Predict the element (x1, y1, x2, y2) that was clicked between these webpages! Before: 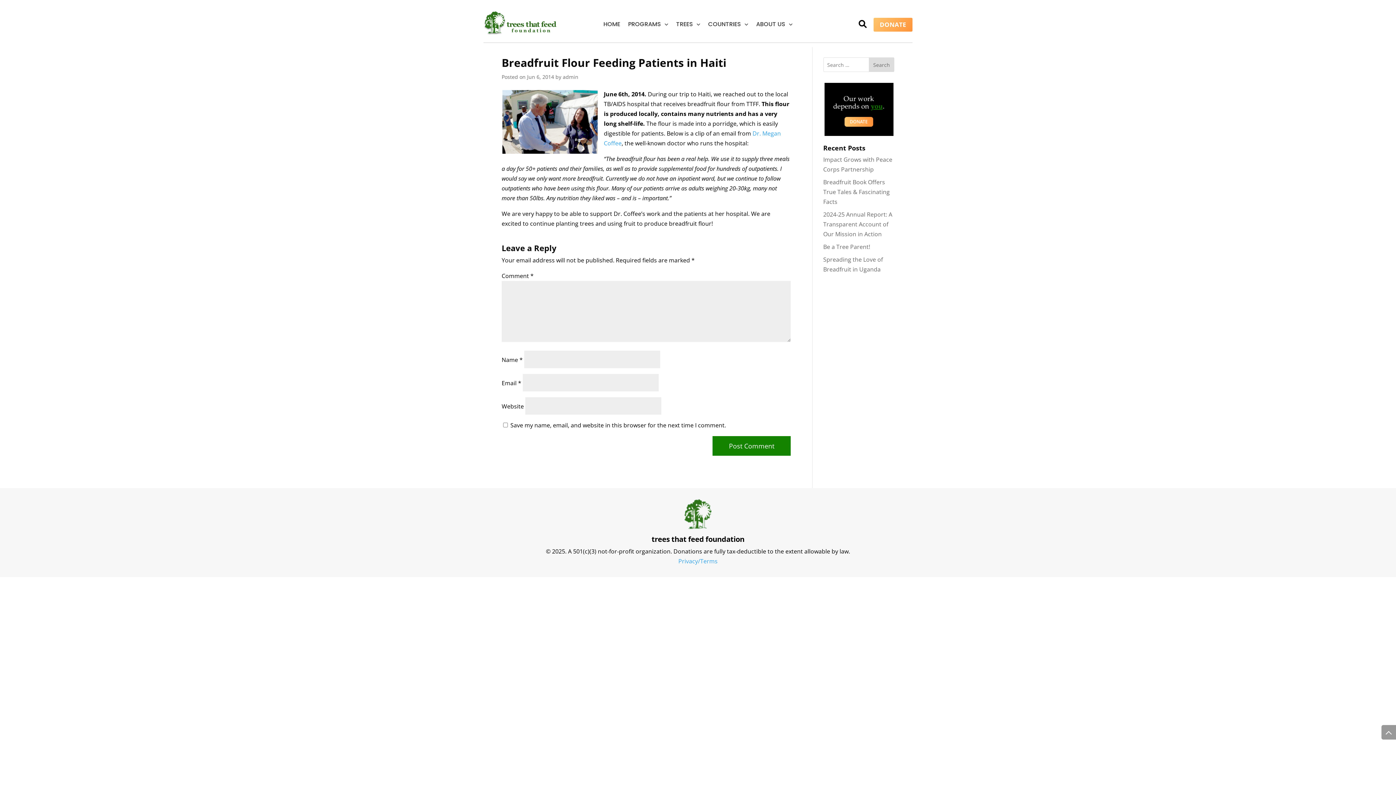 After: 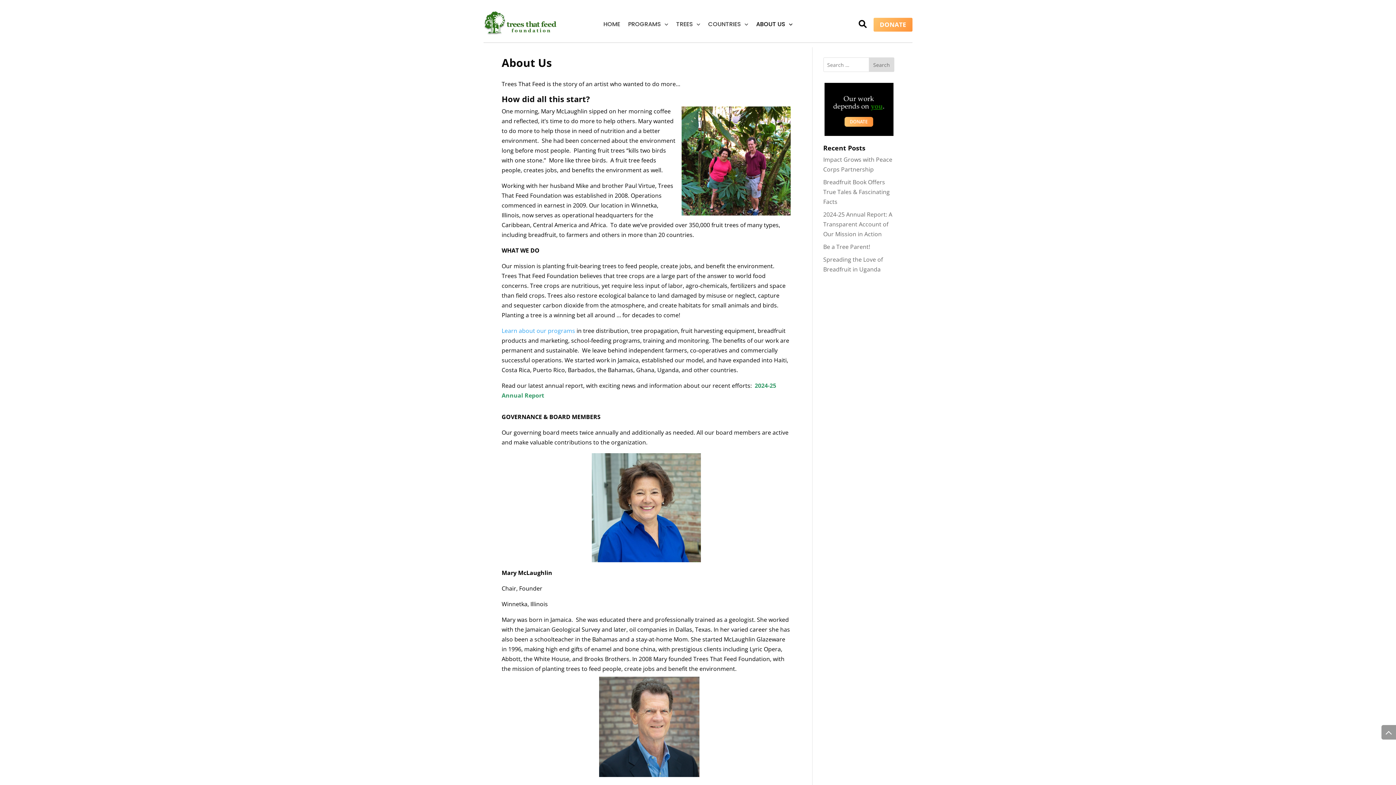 Action: label: ABOUT US bbox: (756, 21, 792, 29)